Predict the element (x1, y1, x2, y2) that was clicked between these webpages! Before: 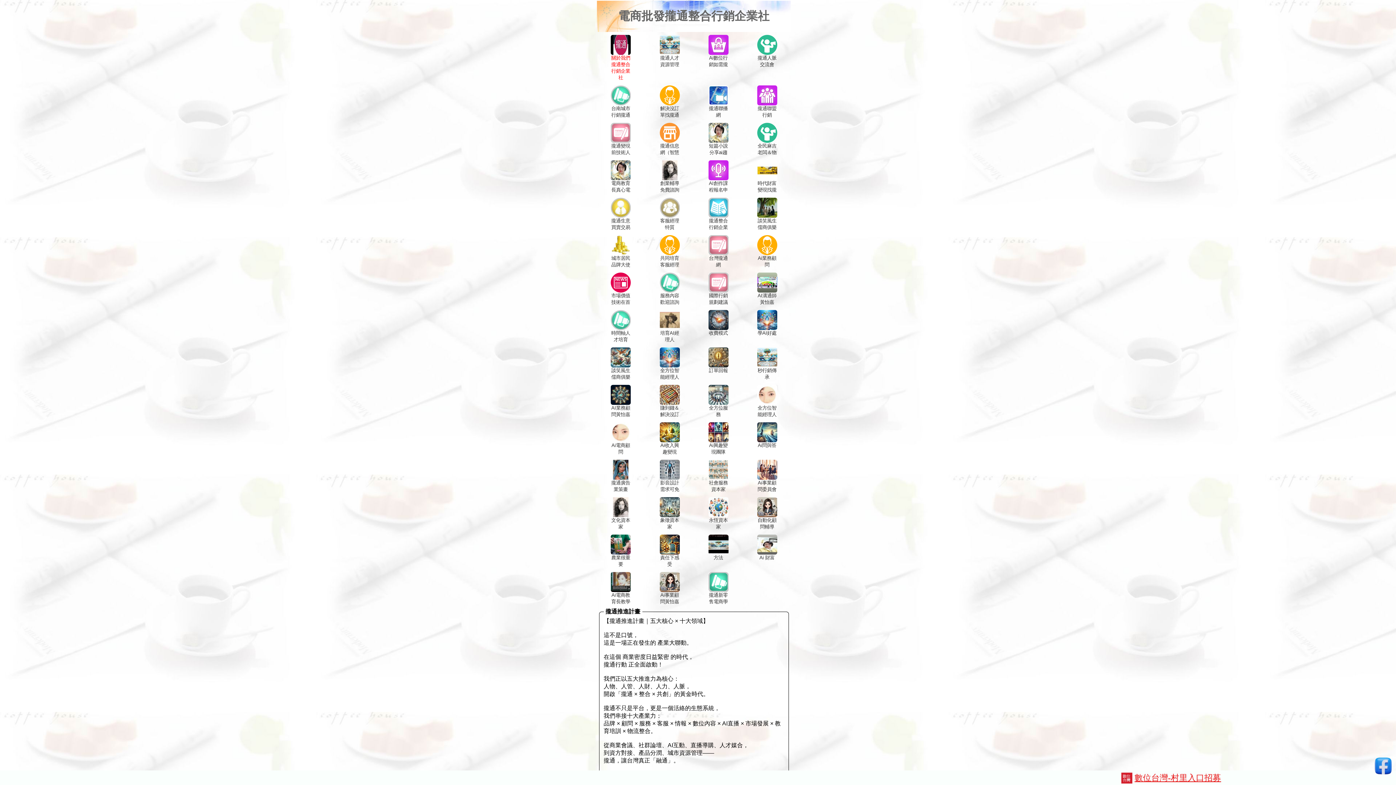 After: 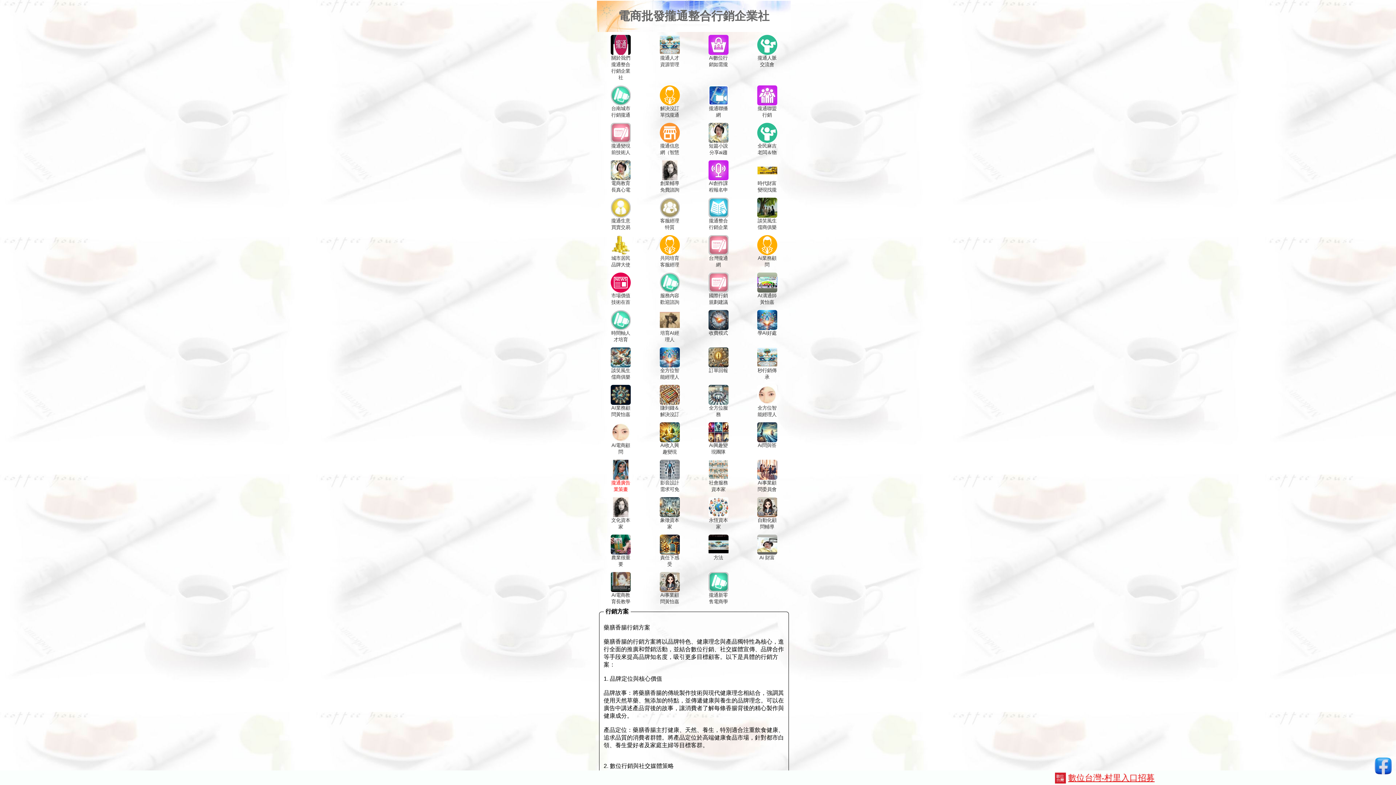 Action: bbox: (610, 474, 630, 481)